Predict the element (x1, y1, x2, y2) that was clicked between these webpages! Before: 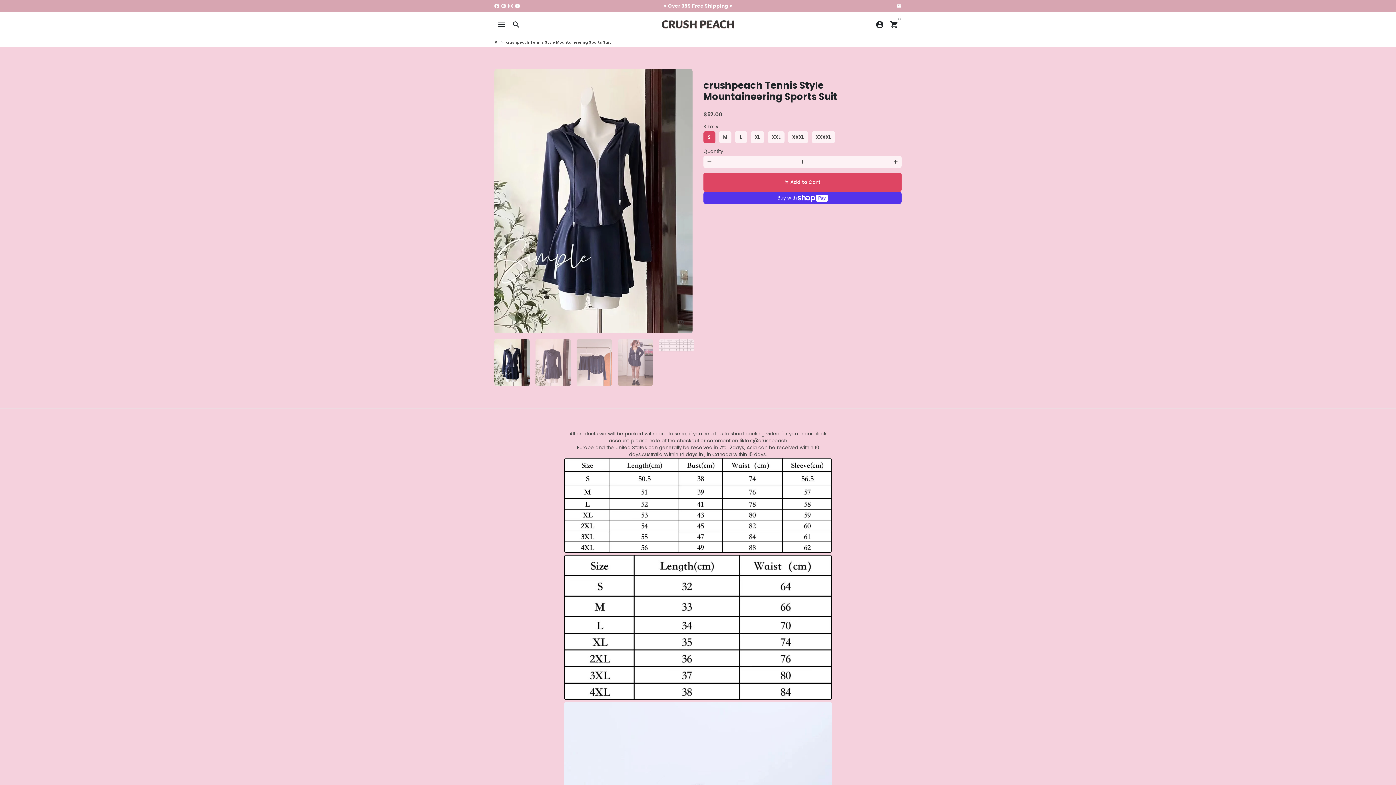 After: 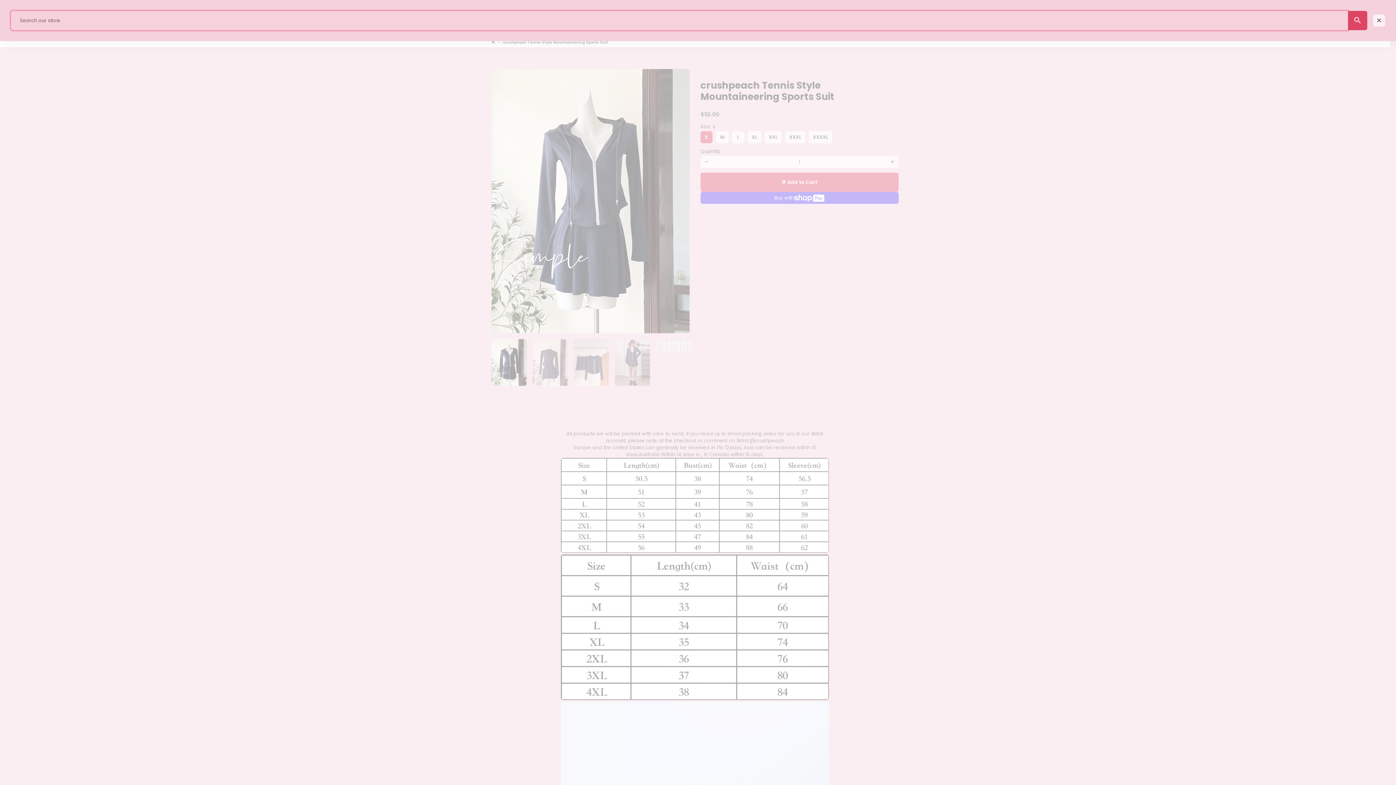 Action: bbox: (509, 17, 523, 31) label: Search